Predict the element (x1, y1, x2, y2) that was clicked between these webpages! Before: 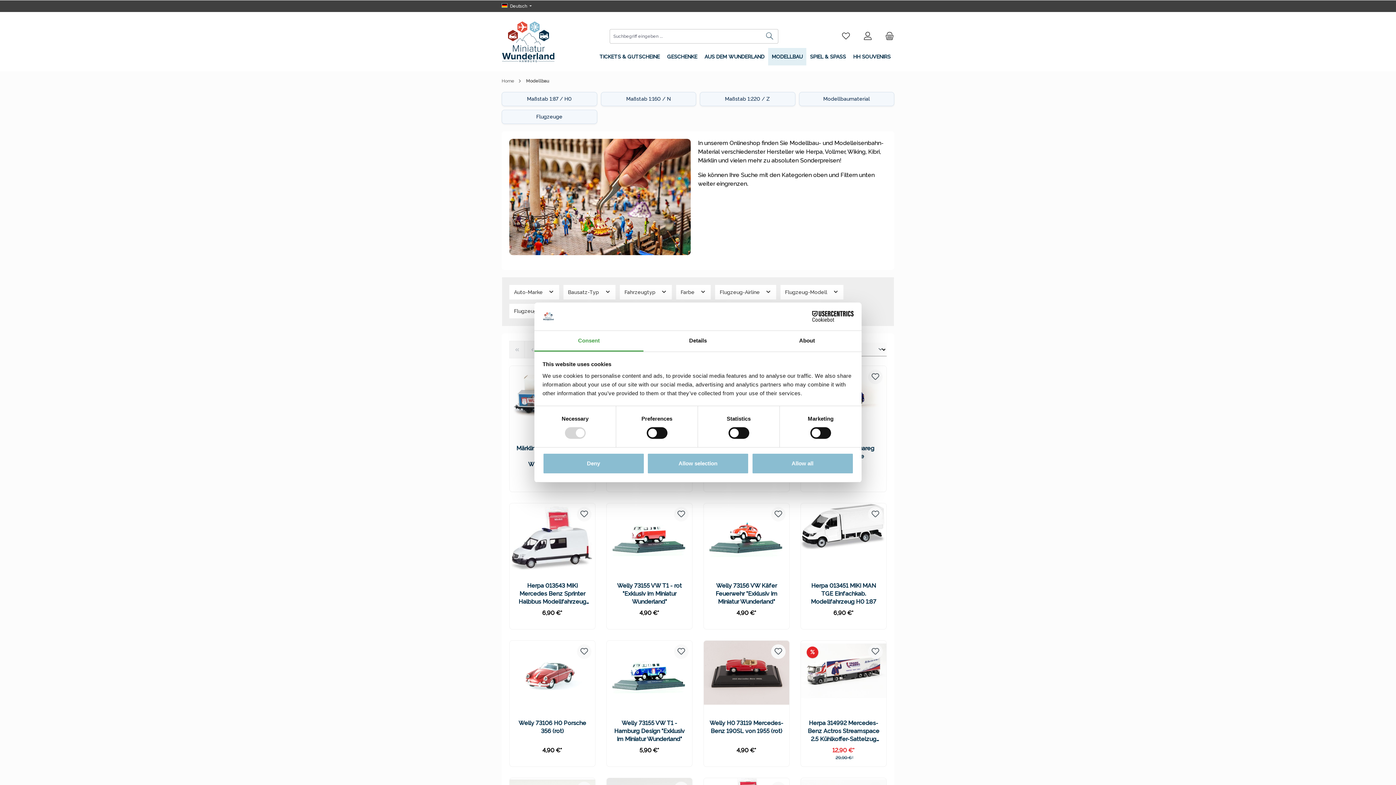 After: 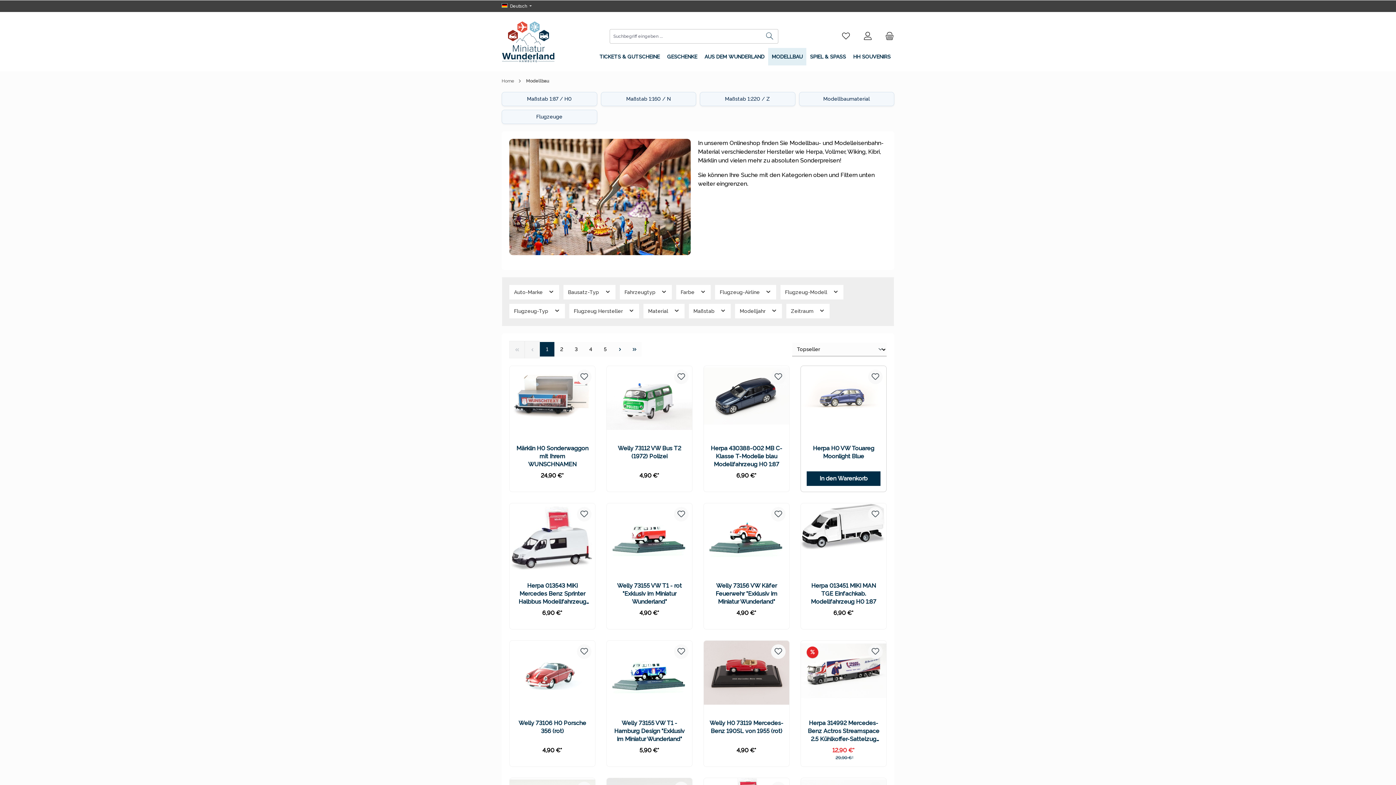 Action: label: Allow all bbox: (751, 453, 853, 474)